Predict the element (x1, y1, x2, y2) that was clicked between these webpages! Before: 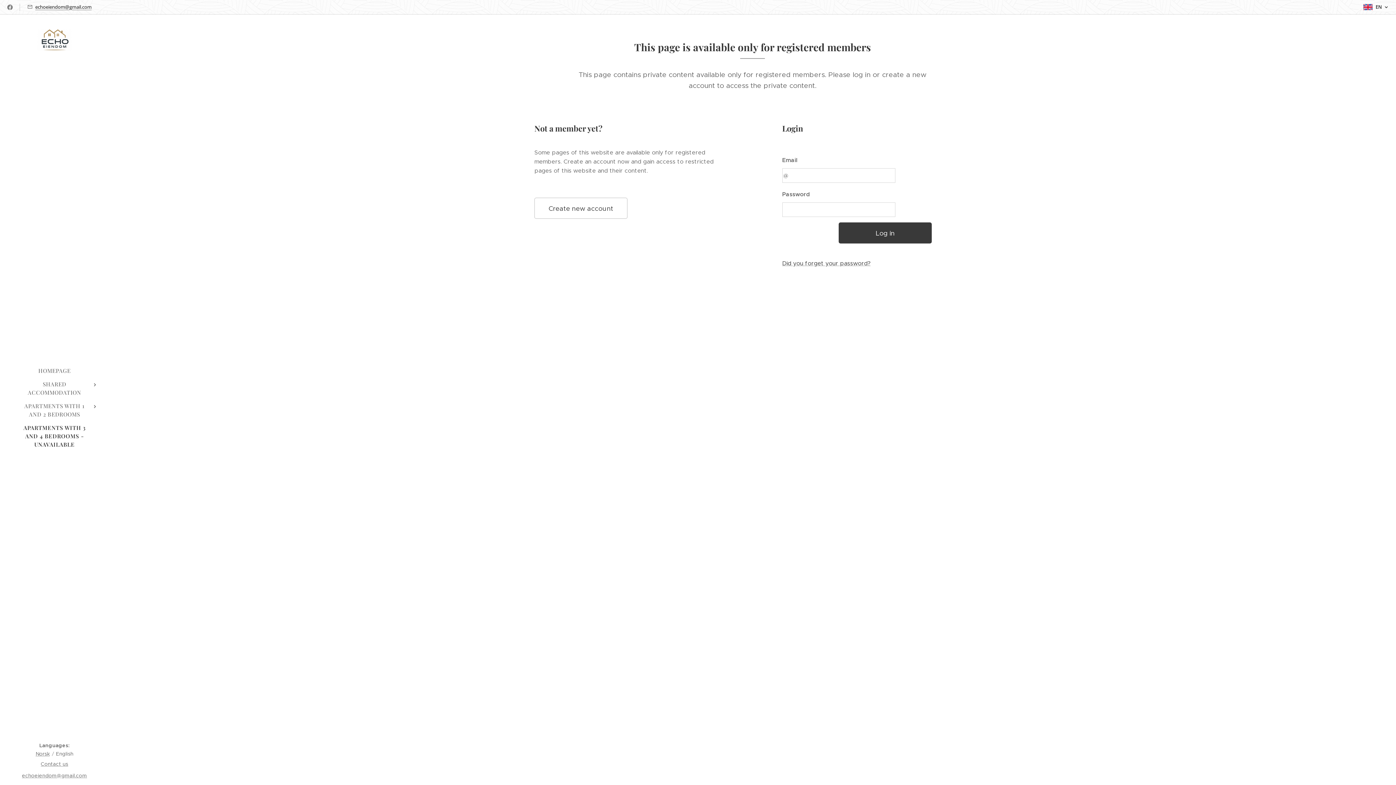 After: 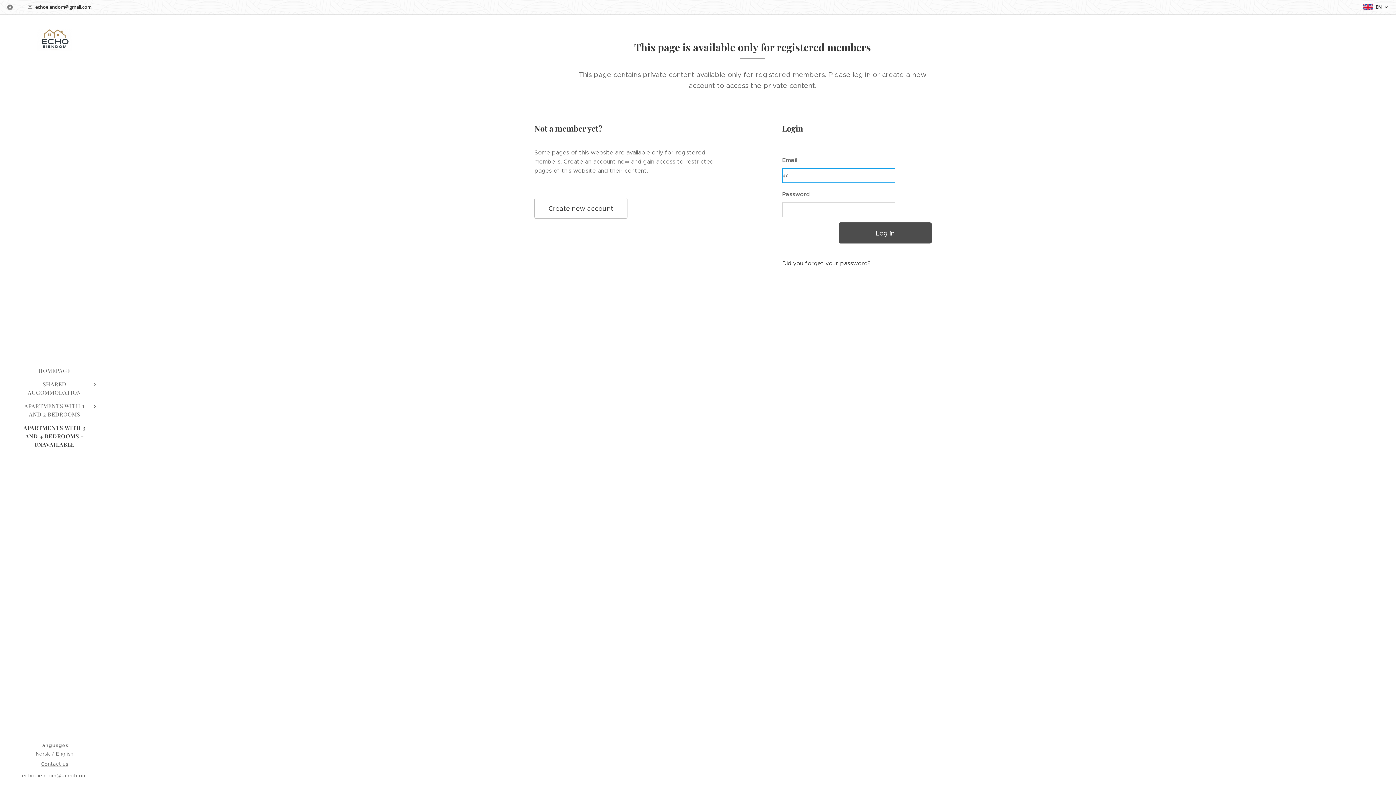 Action: bbox: (838, 222, 932, 243) label: Log in